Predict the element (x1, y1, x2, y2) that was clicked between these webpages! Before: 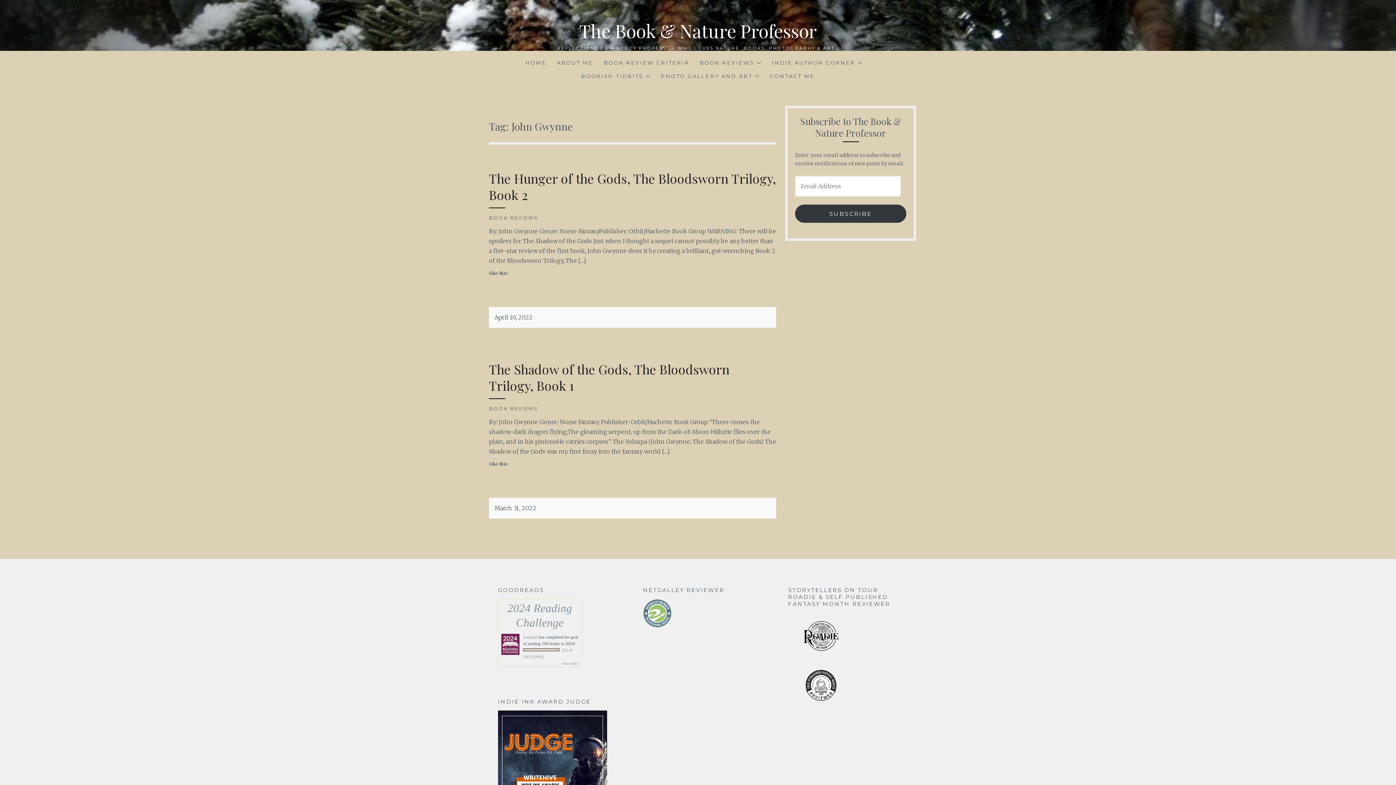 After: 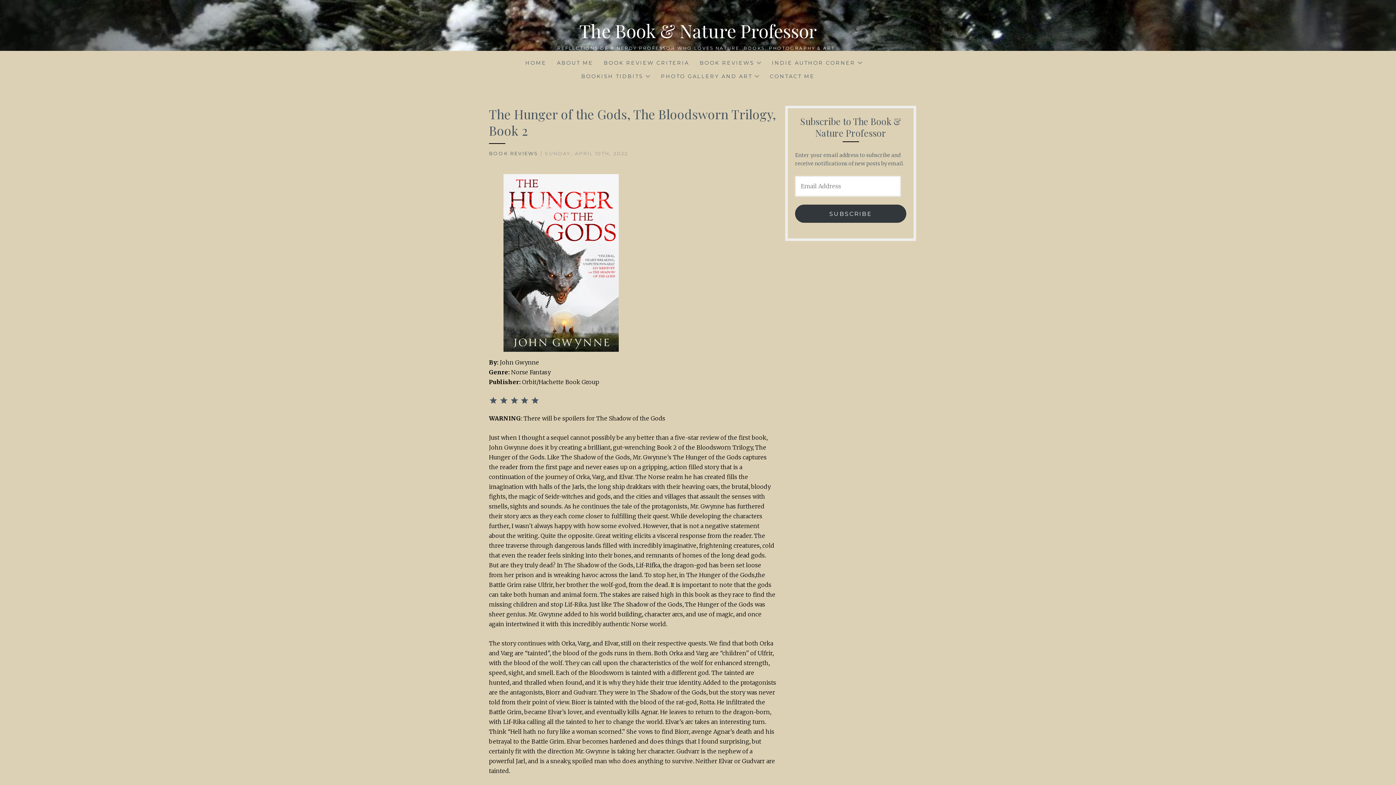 Action: bbox: (494, 313, 532, 321) label: April 10, 2022